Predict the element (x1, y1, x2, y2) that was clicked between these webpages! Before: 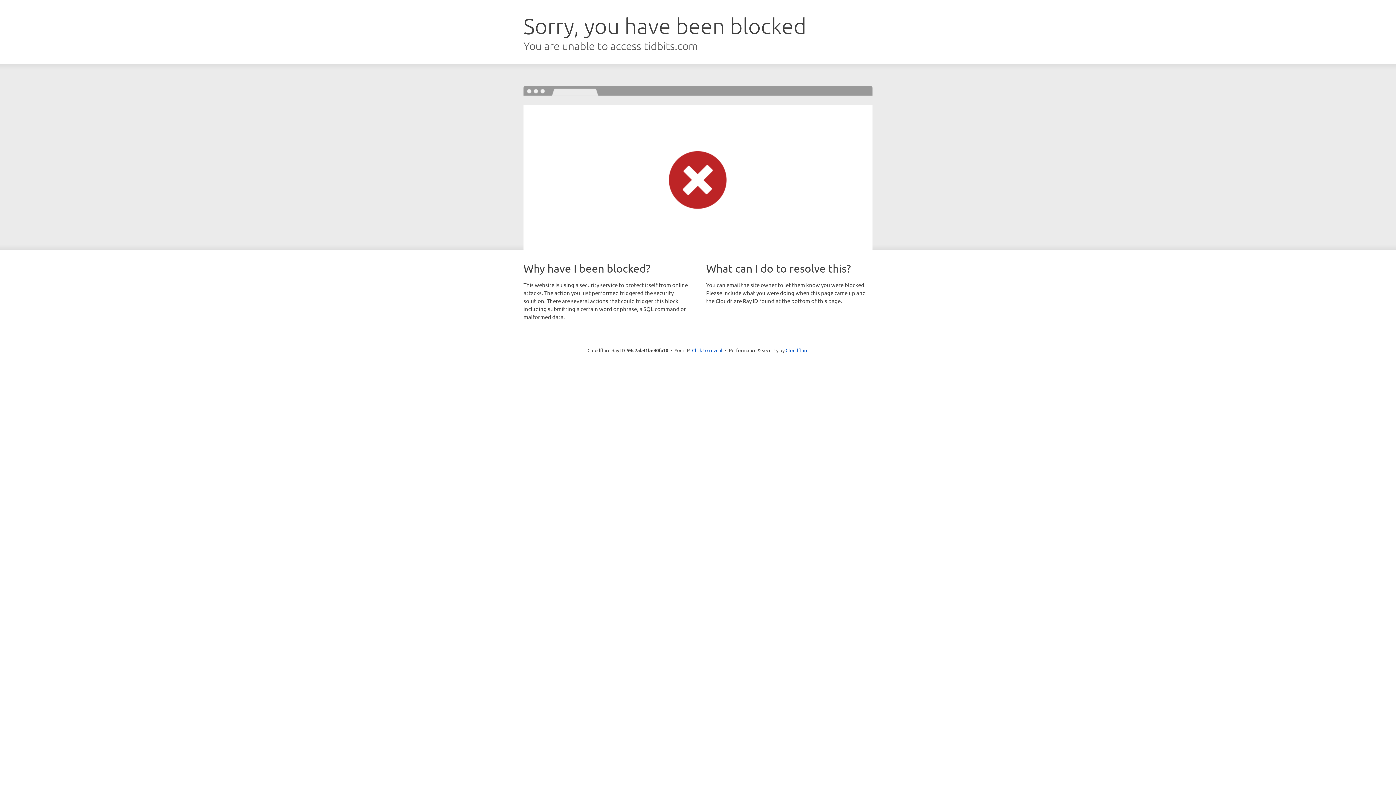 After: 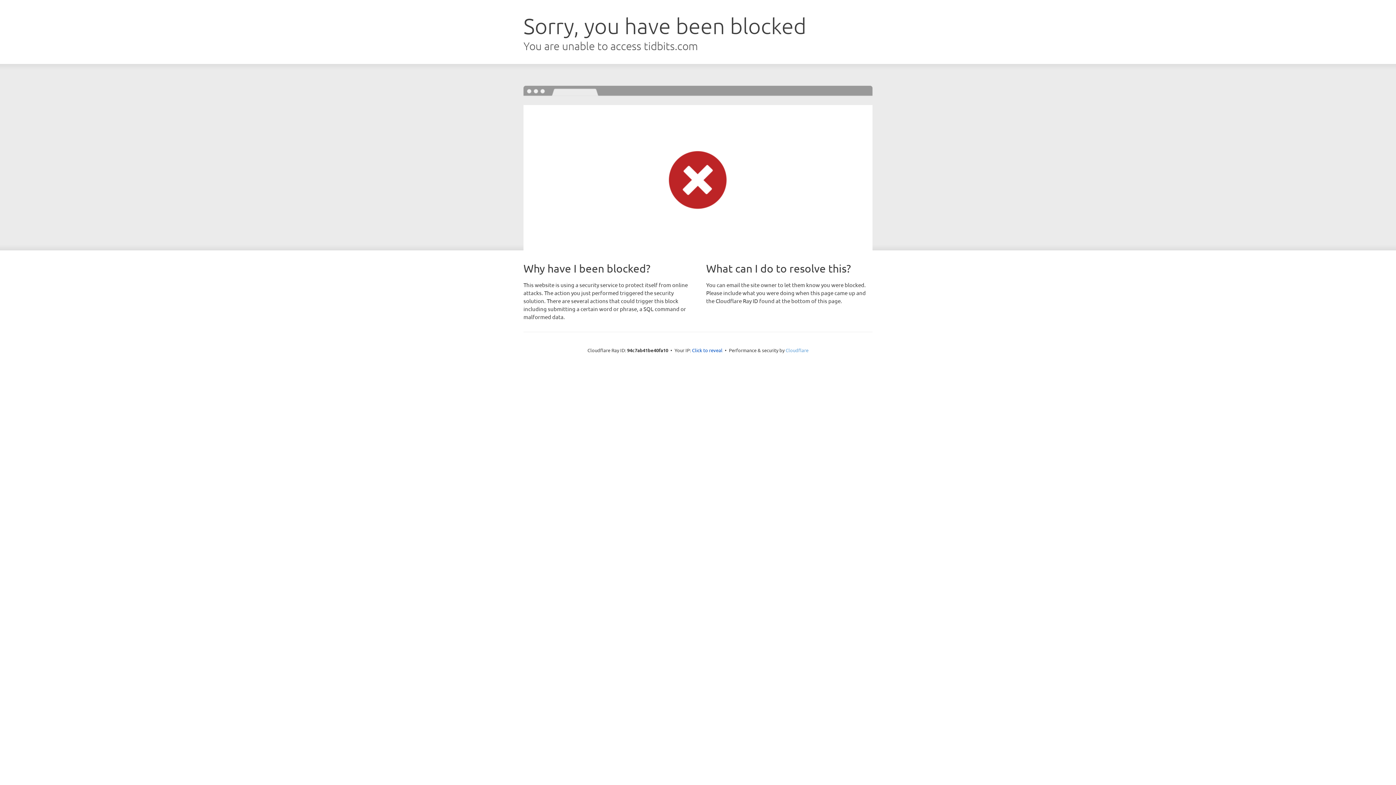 Action: bbox: (785, 347, 808, 353) label: Cloudflare